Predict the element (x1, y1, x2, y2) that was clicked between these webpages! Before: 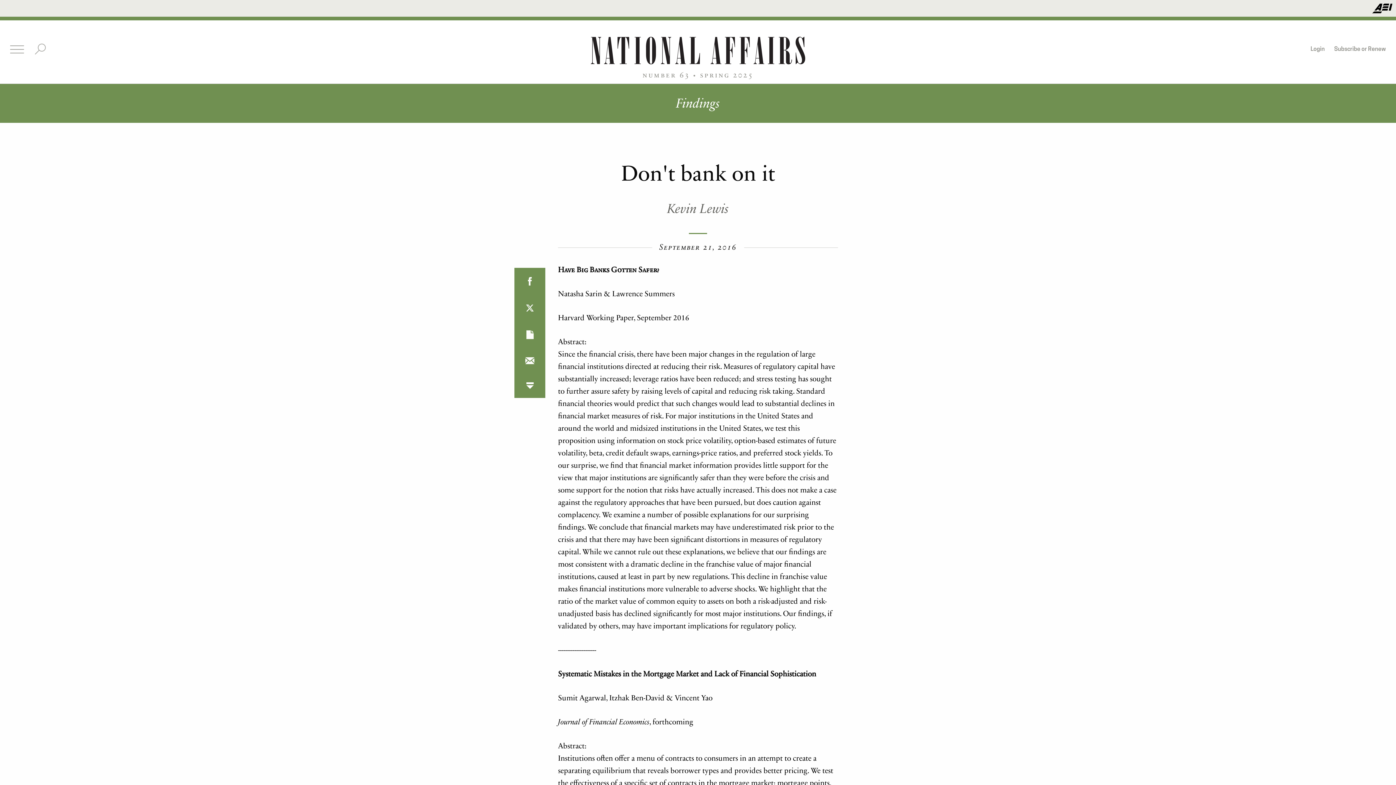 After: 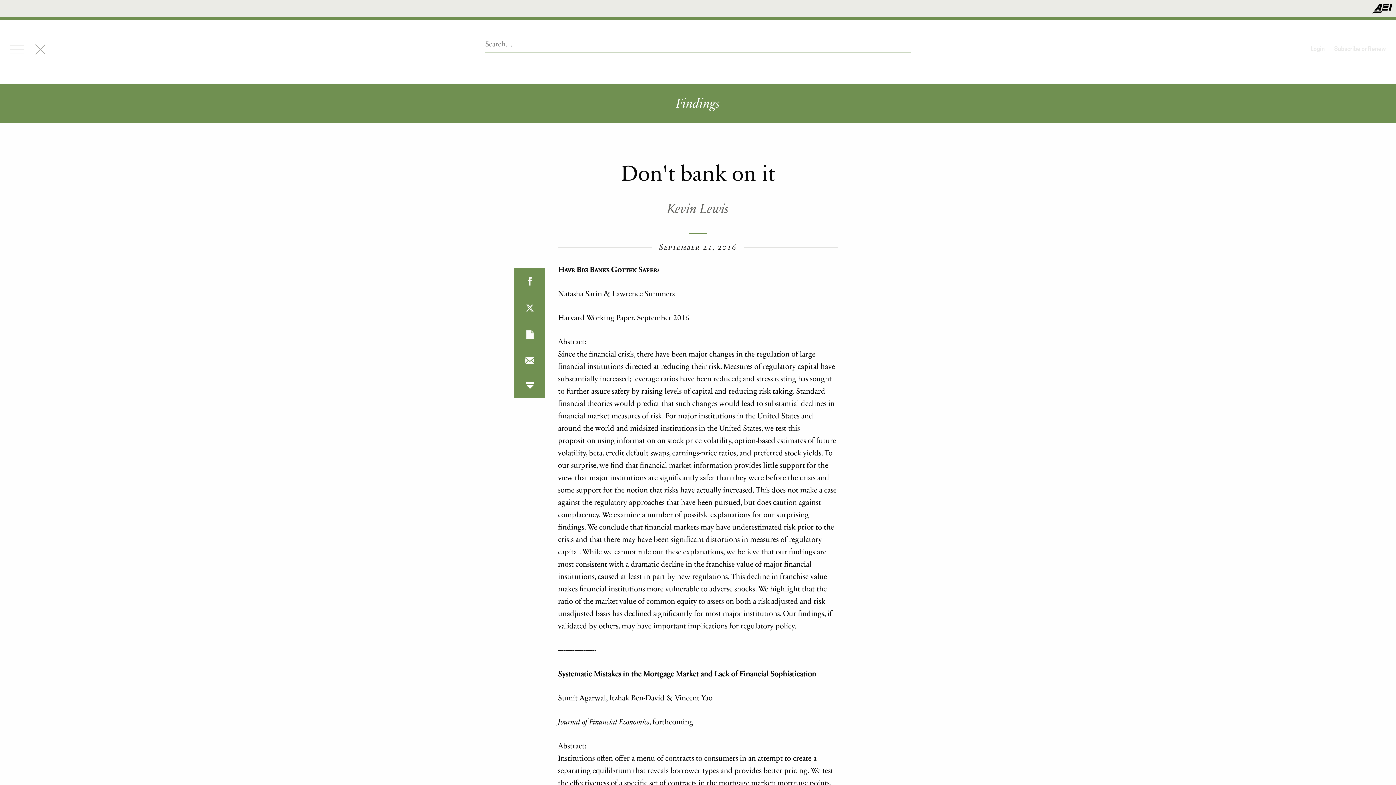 Action: bbox: (33, 38, 47, 60)